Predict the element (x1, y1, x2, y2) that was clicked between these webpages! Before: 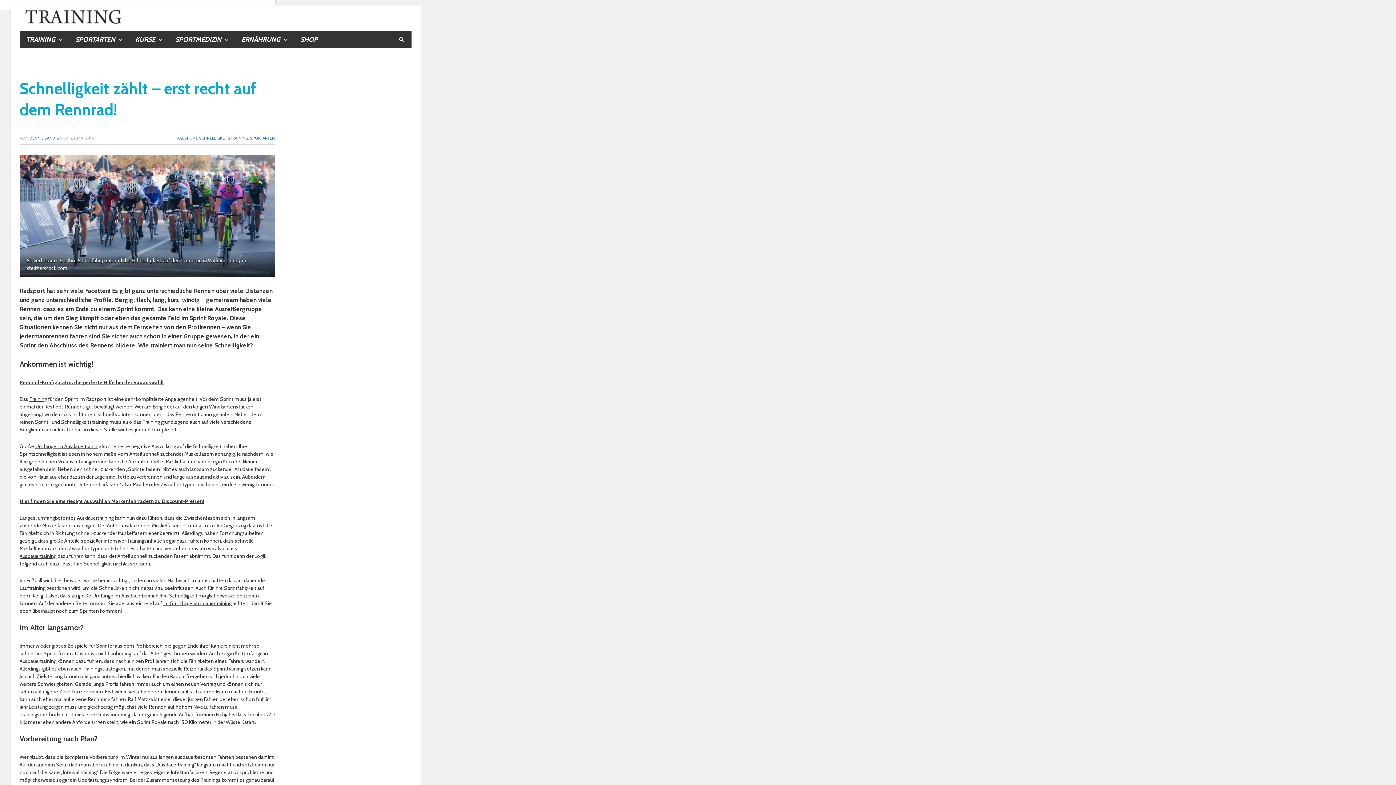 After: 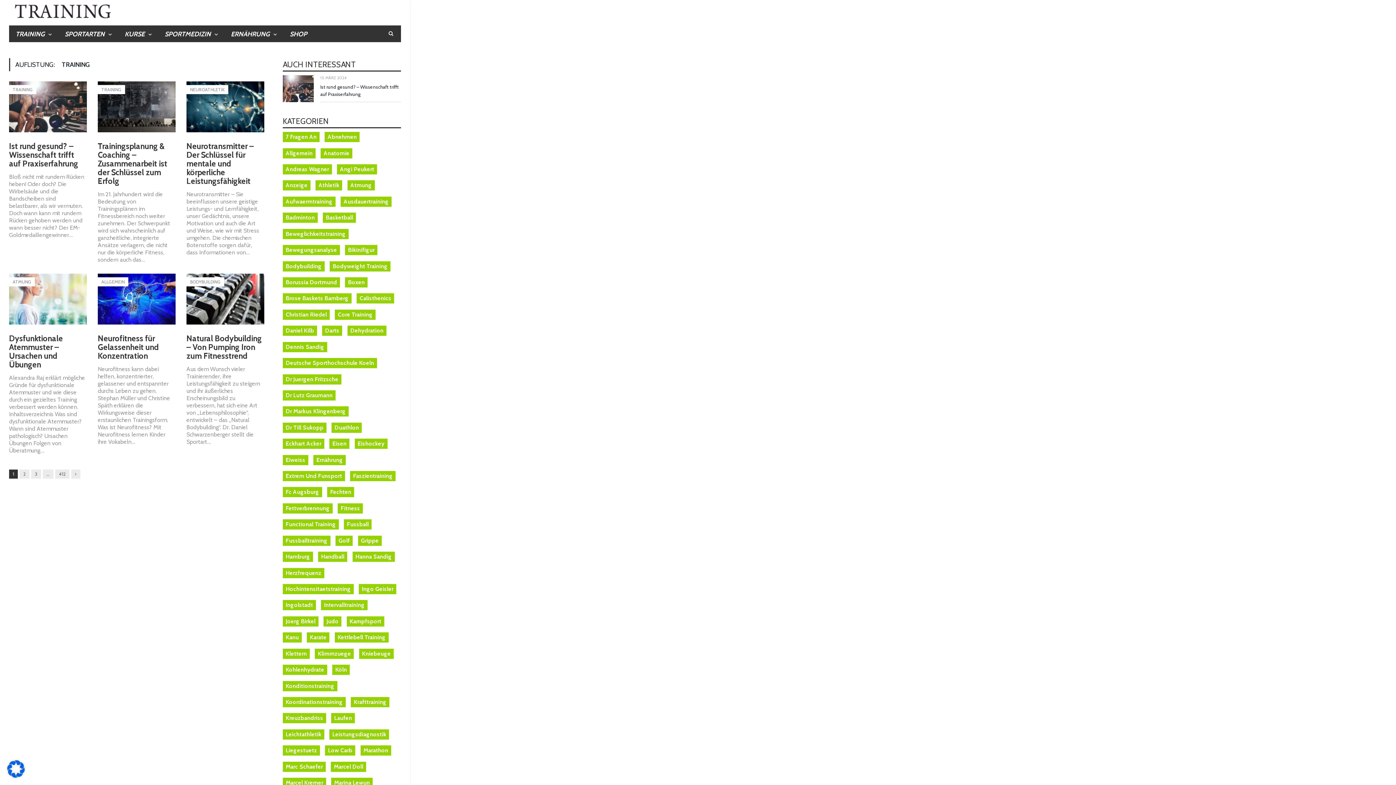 Action: bbox: (19, 30, 69, 49) label: TRAINING